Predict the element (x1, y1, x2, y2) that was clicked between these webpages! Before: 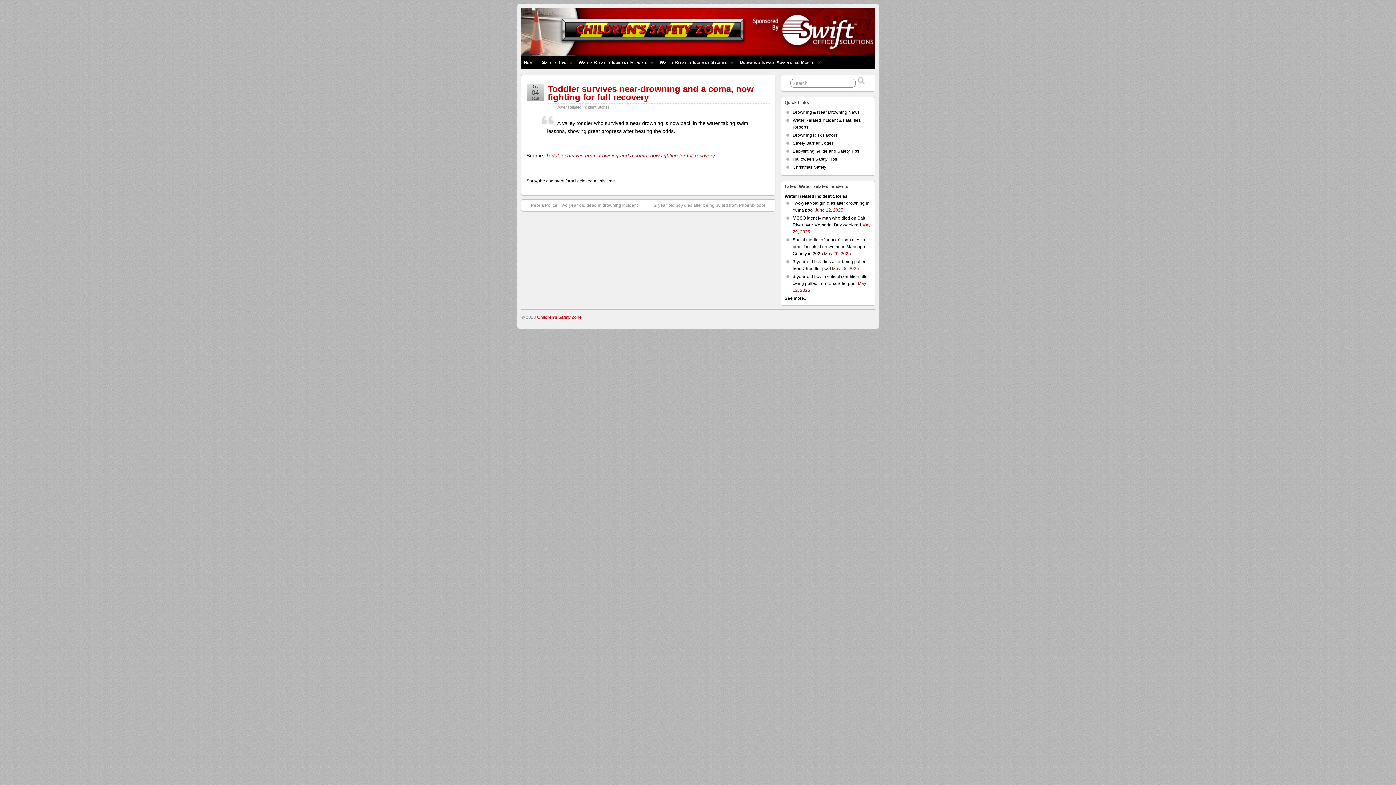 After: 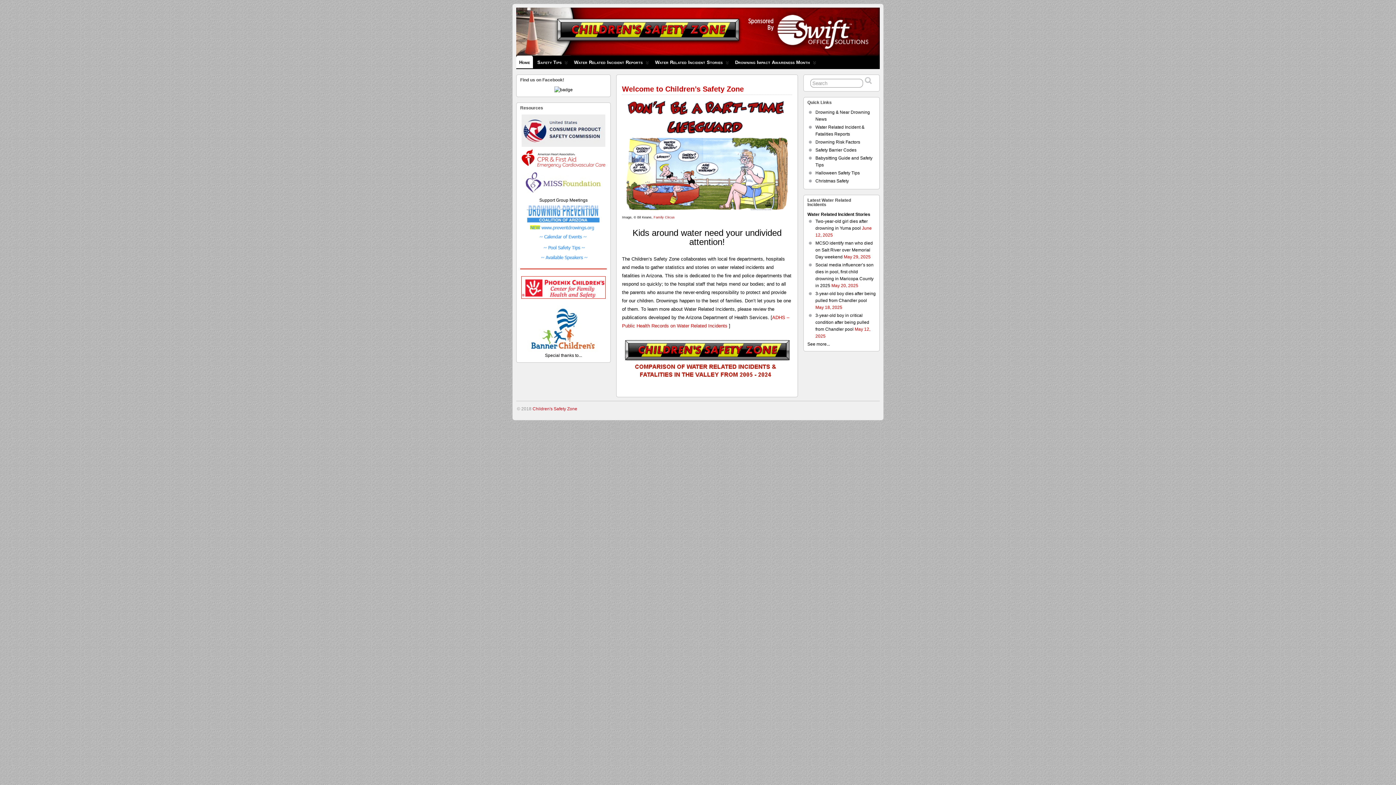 Action: bbox: (537, 314, 582, 320) label: Children's Safety Zone